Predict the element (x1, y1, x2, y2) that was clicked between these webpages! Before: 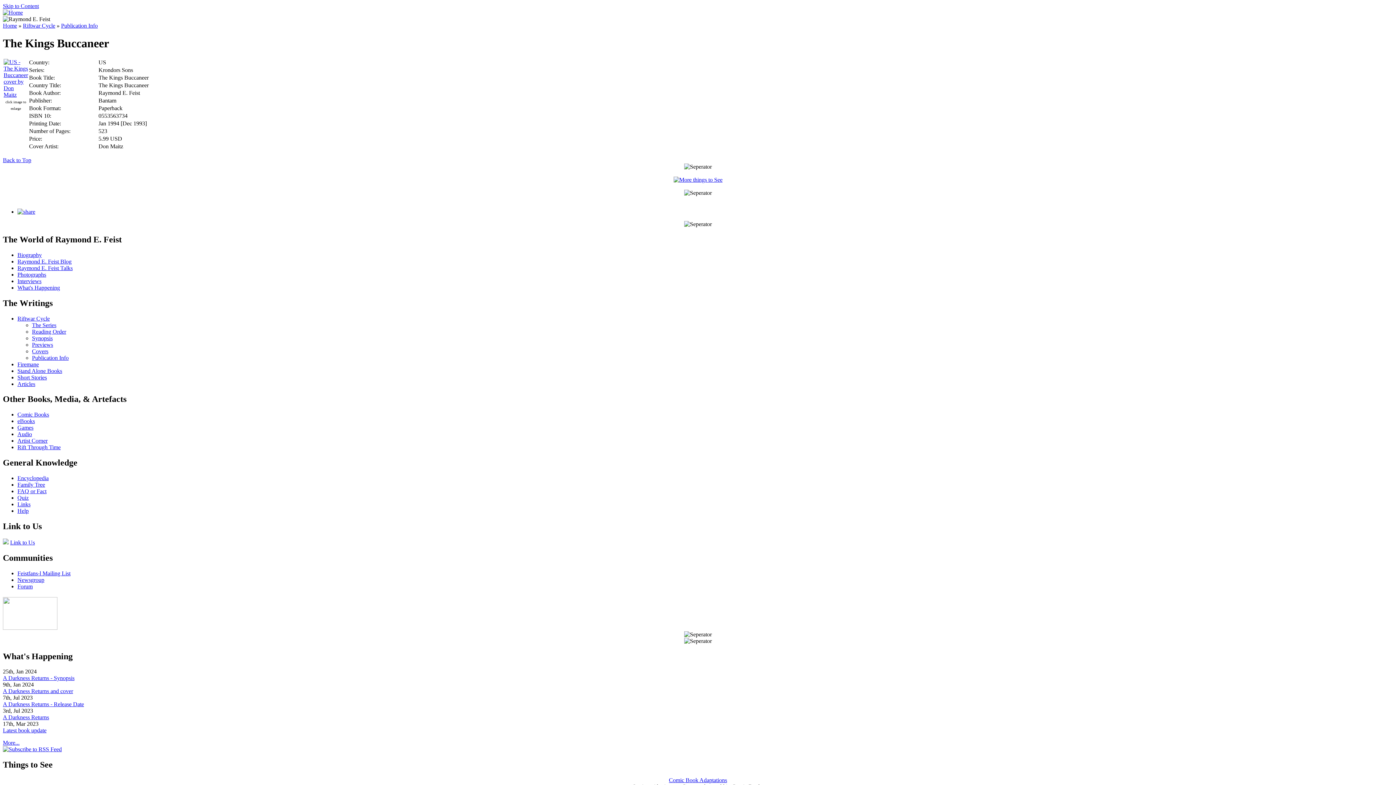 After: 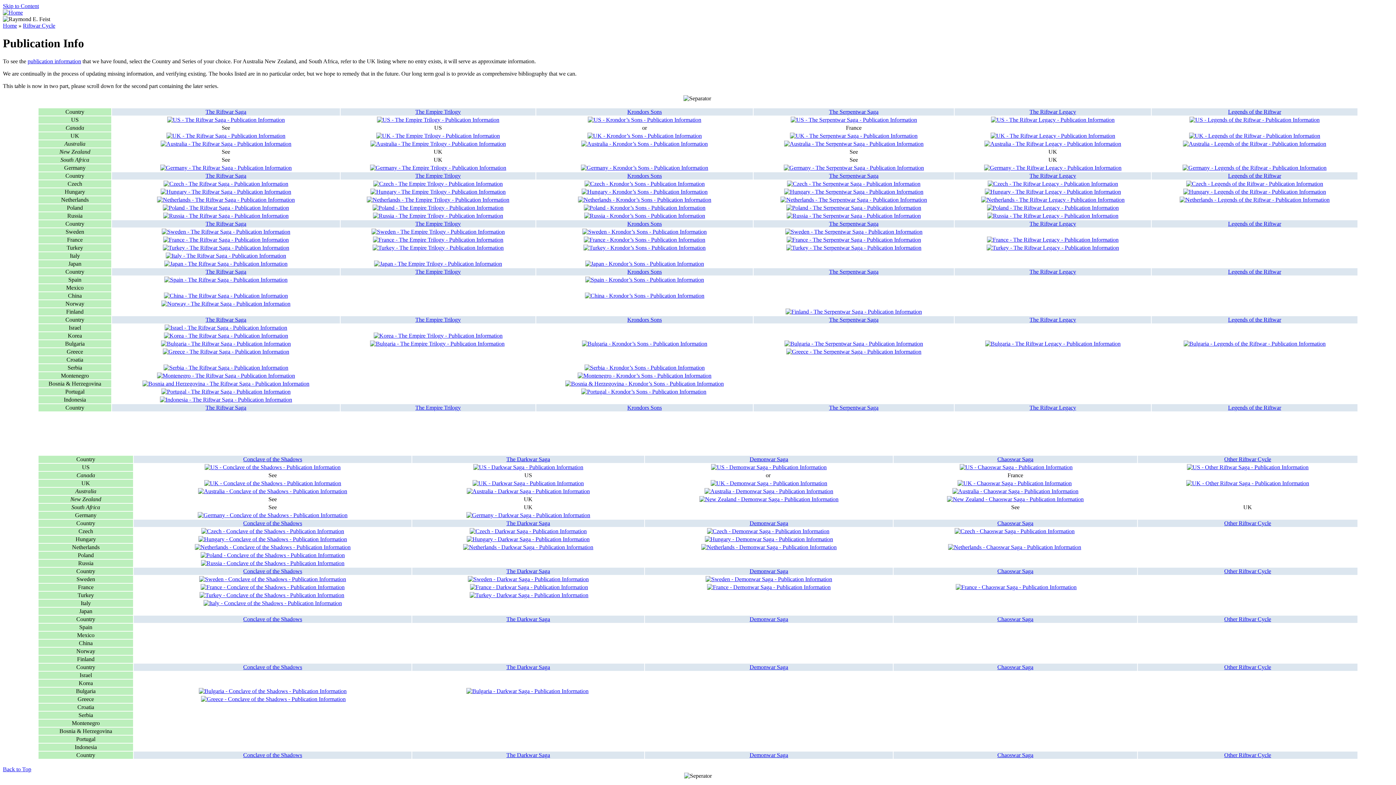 Action: bbox: (673, 176, 722, 182)